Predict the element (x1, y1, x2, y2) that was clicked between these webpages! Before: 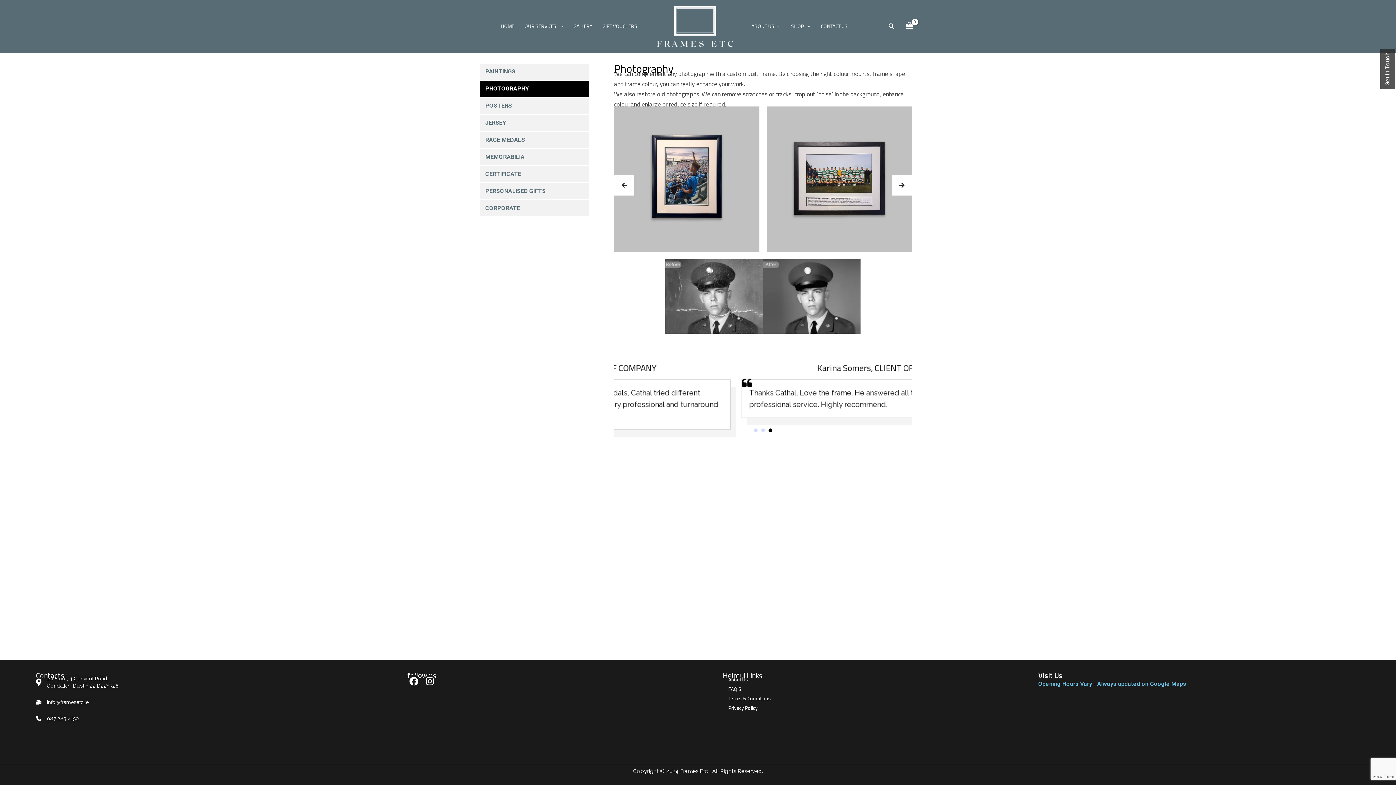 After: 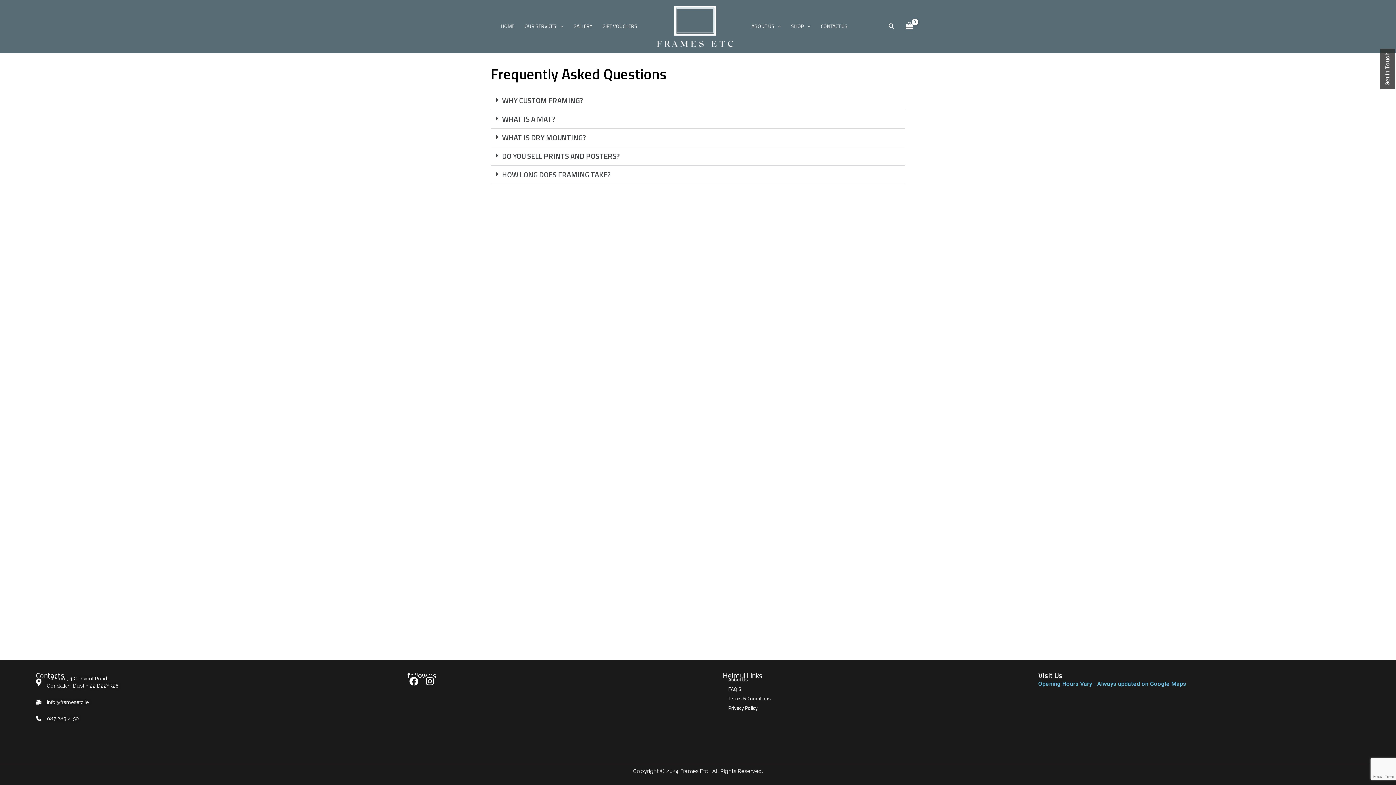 Action: bbox: (723, 684, 1031, 694) label: FAQ’S